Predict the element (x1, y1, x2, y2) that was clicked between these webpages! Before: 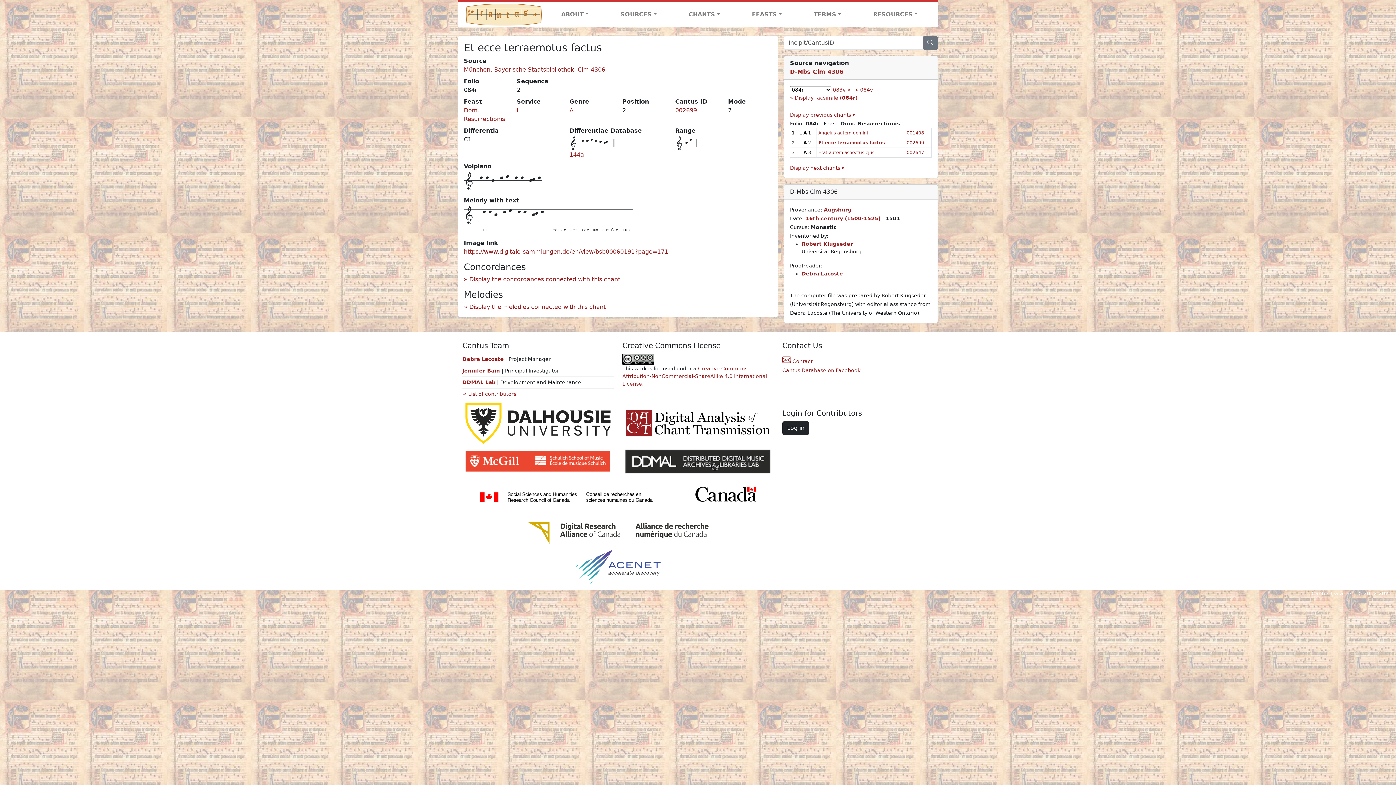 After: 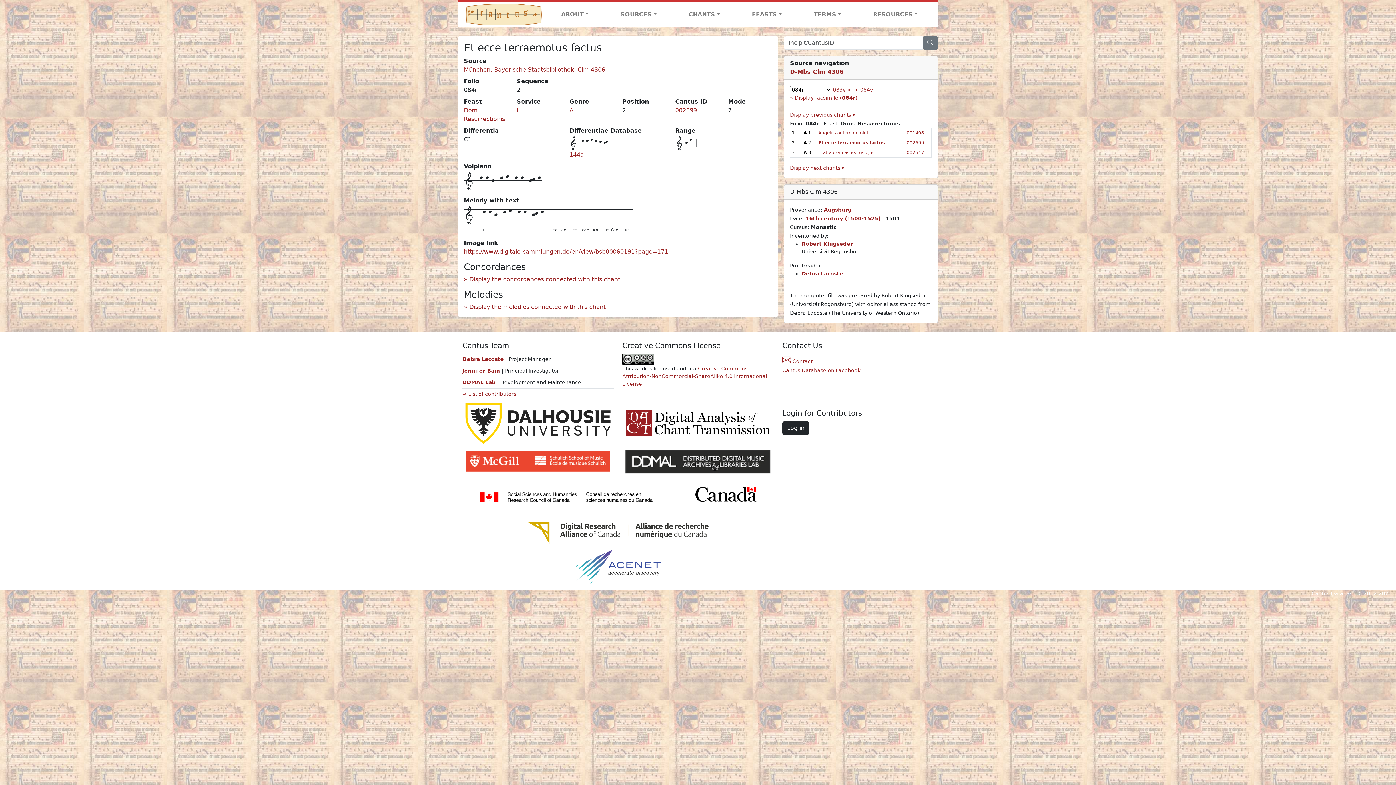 Action: bbox: (458, 519, 778, 547)